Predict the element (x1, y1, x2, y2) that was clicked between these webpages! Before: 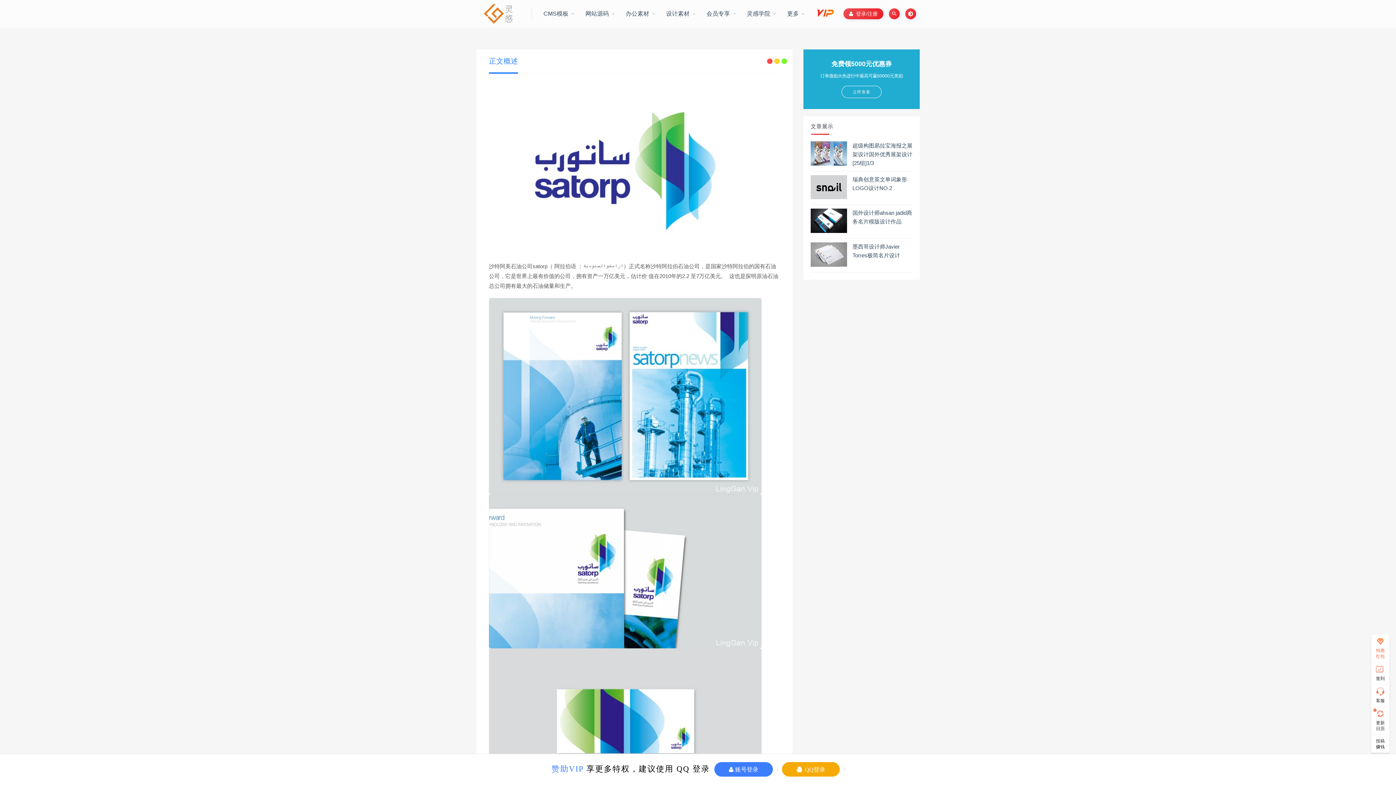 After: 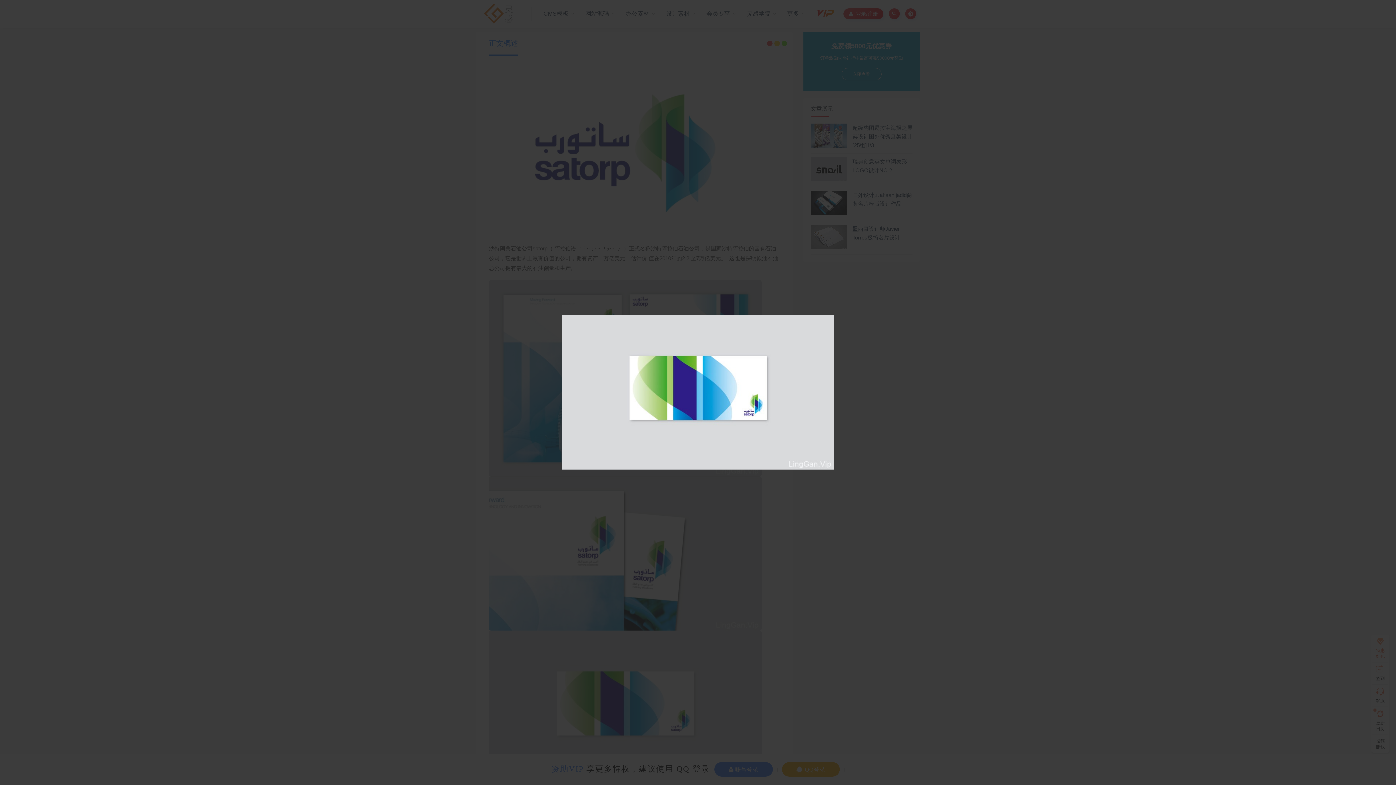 Action: bbox: (489, 648, 780, 803)